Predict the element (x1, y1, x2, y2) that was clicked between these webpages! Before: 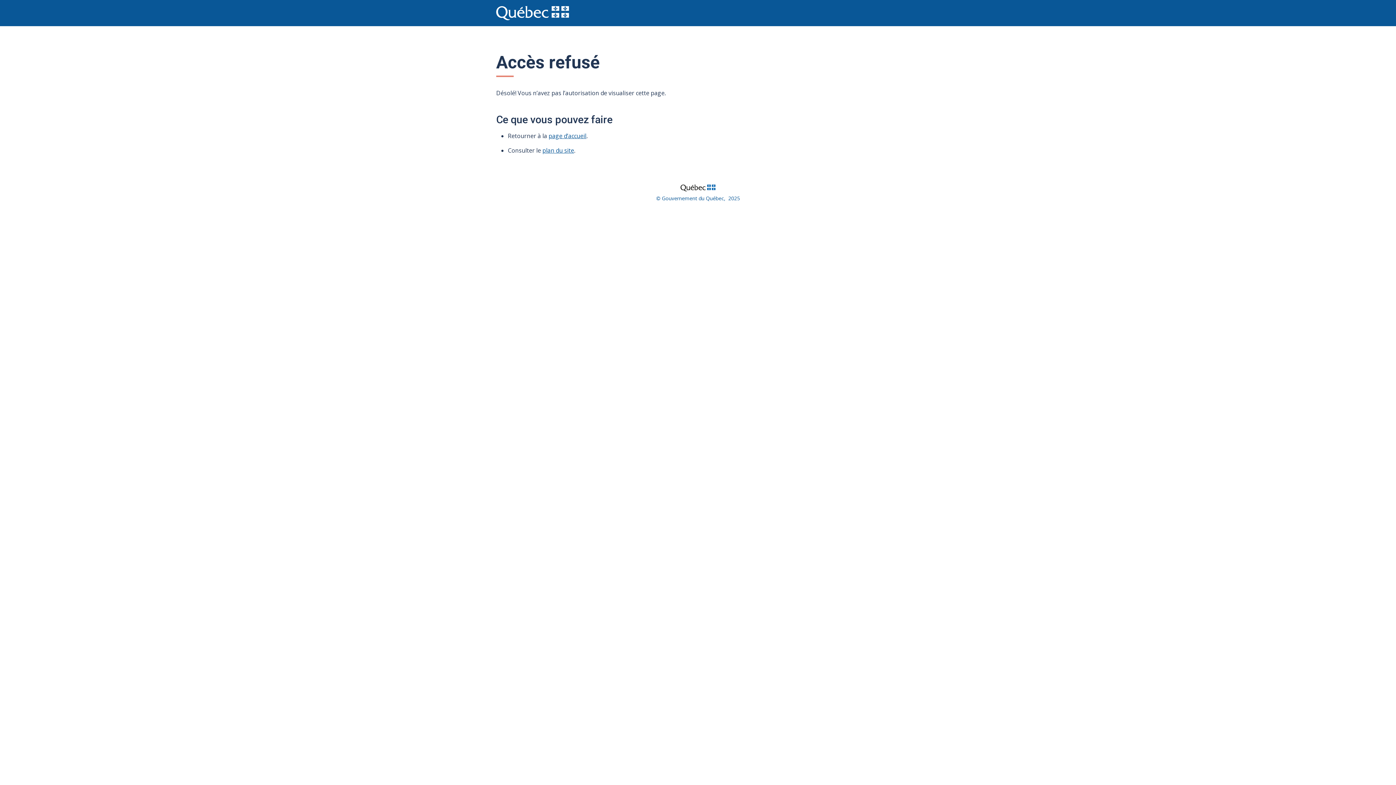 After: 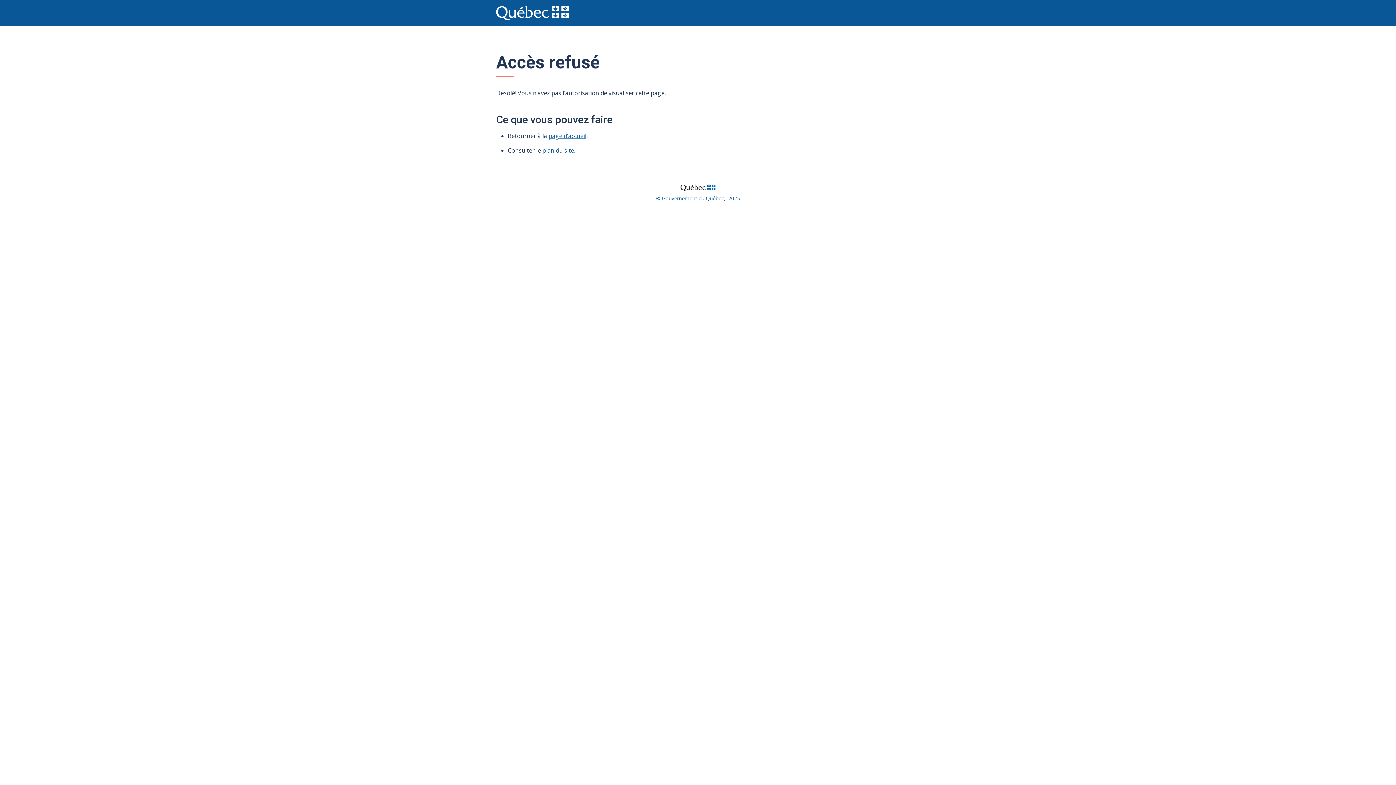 Action: label: plan du site bbox: (542, 146, 574, 154)